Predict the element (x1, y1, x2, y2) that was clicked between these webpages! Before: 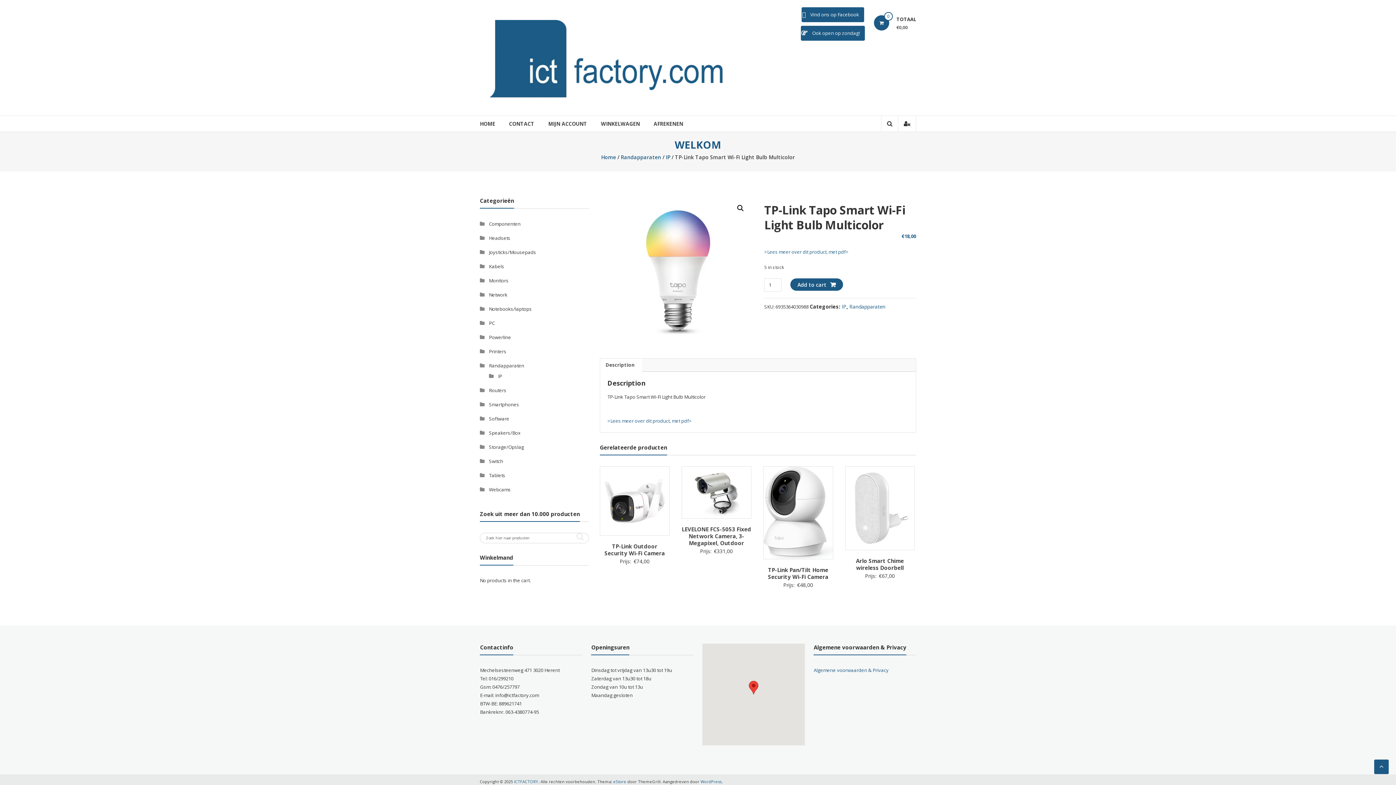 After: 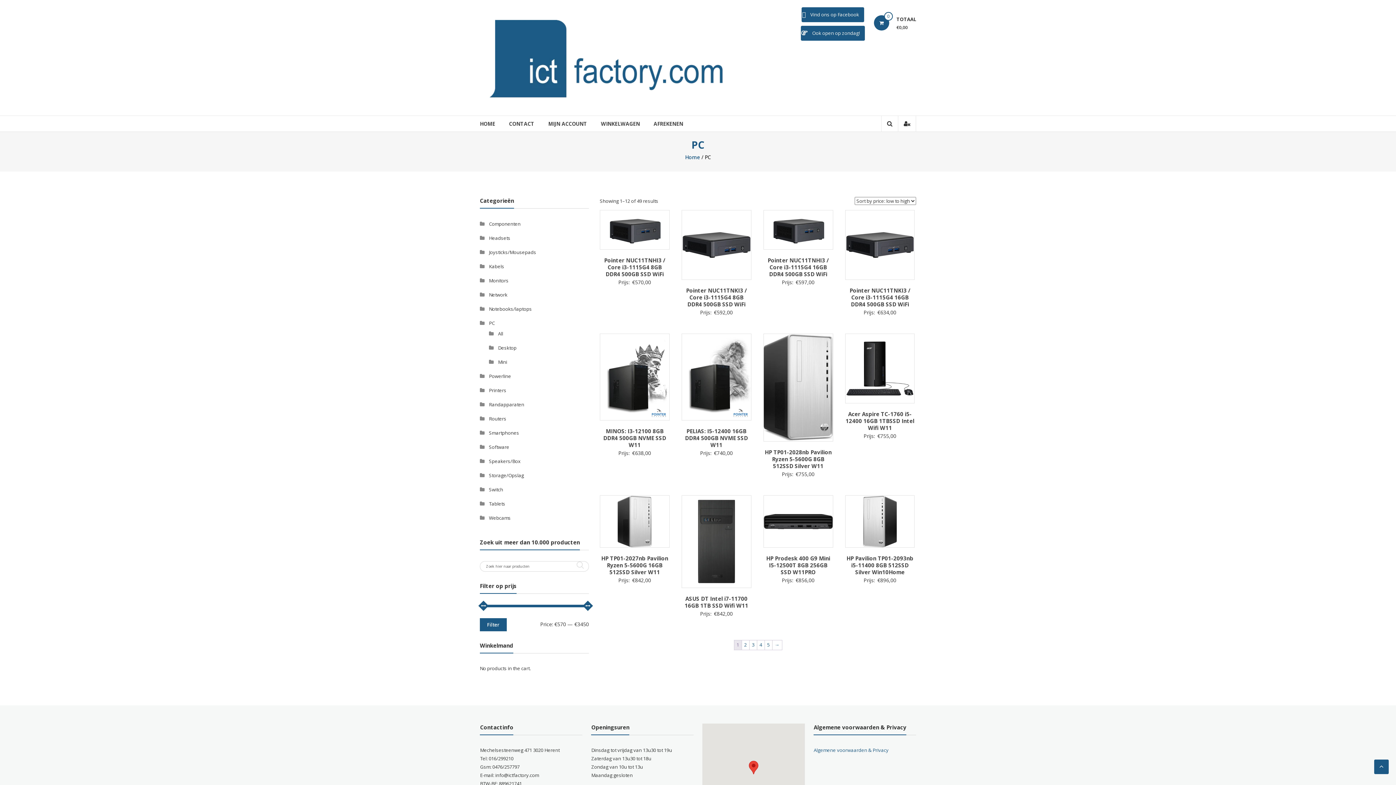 Action: label: PC bbox: (489, 320, 494, 326)